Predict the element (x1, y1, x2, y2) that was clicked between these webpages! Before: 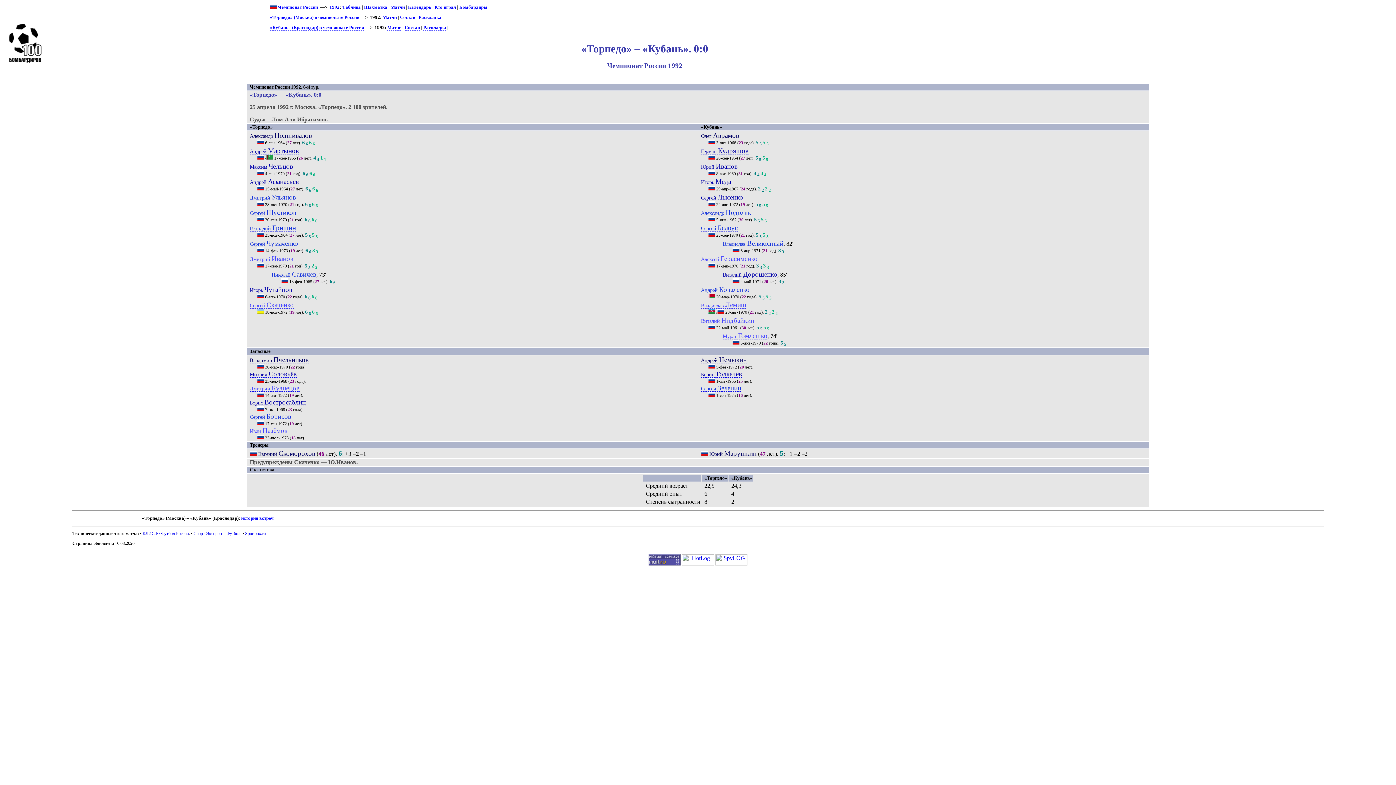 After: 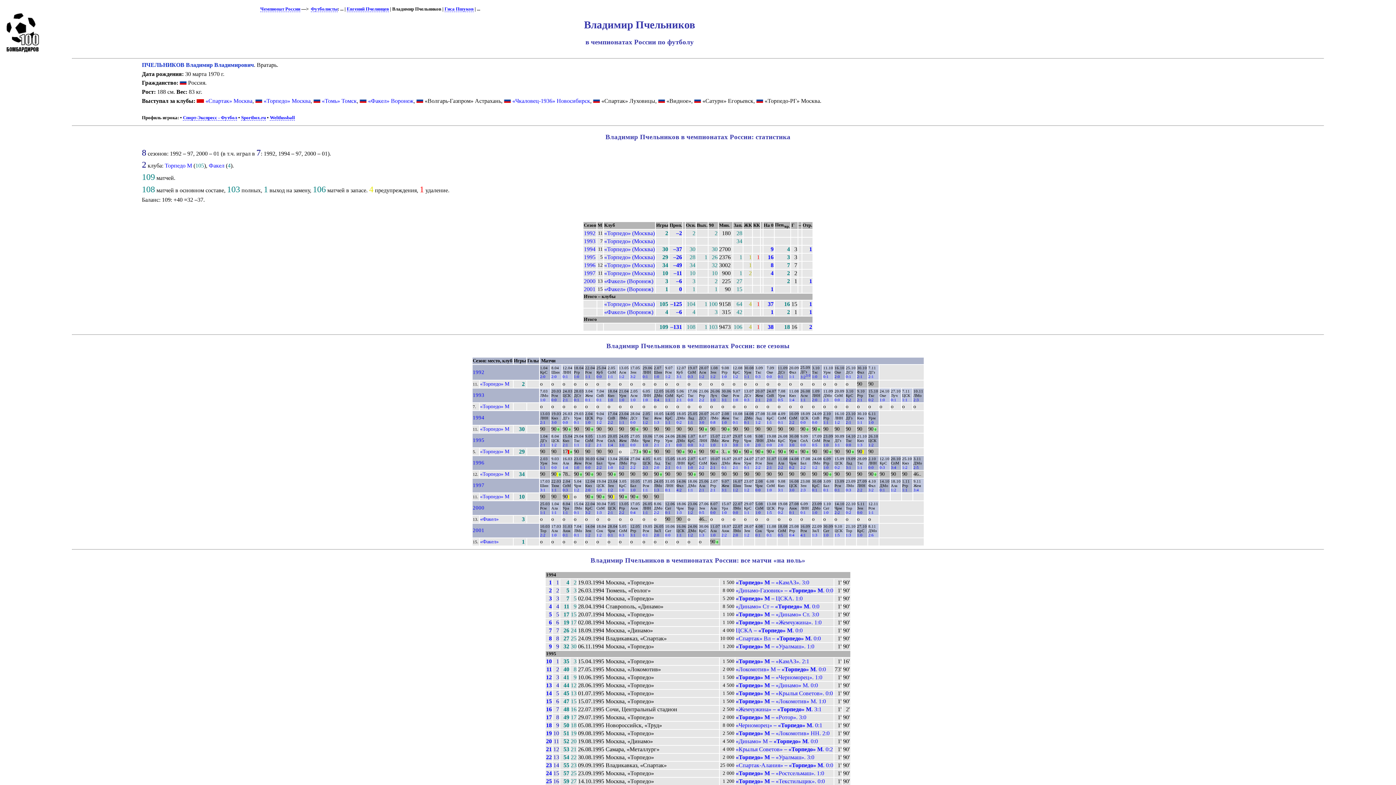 Action: label: Владимир Пчельников bbox: (249, 357, 308, 363)